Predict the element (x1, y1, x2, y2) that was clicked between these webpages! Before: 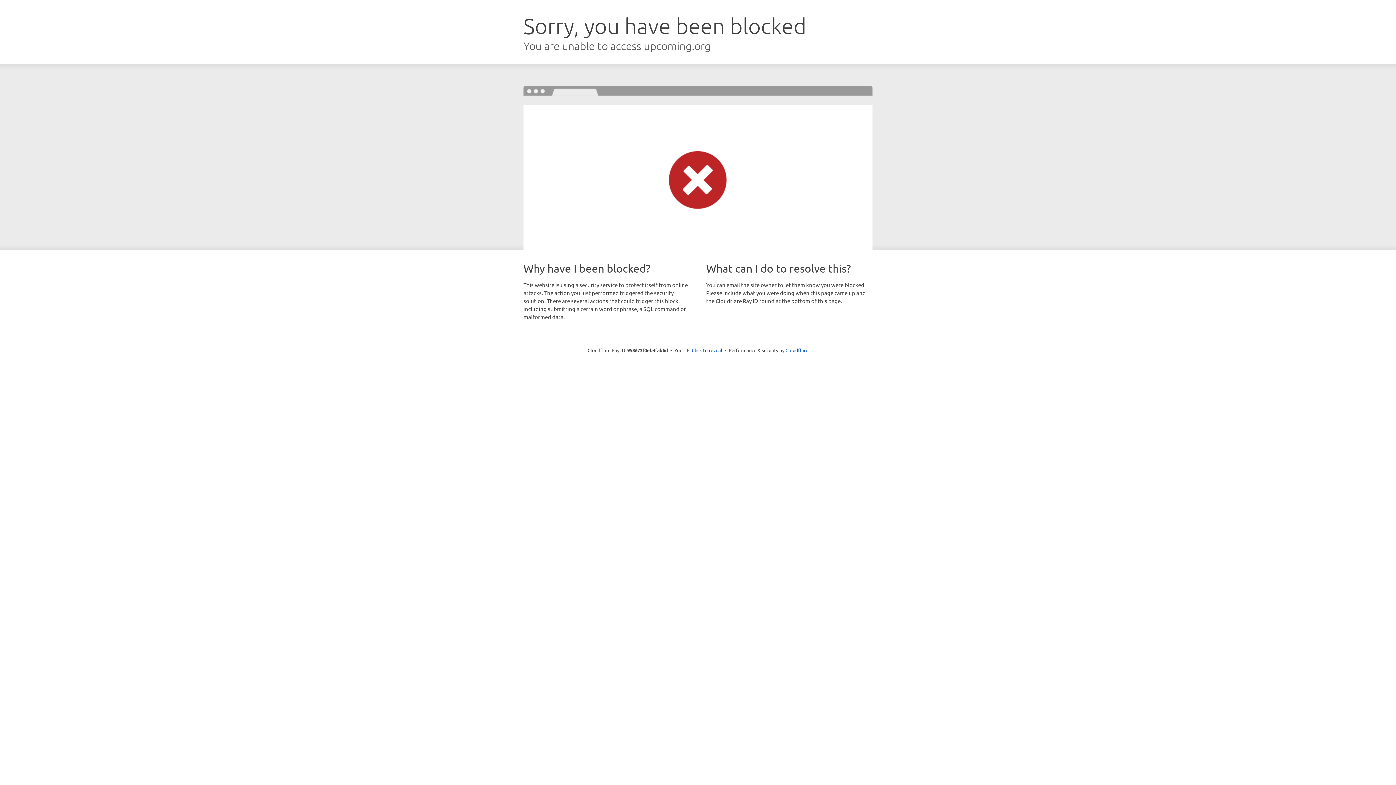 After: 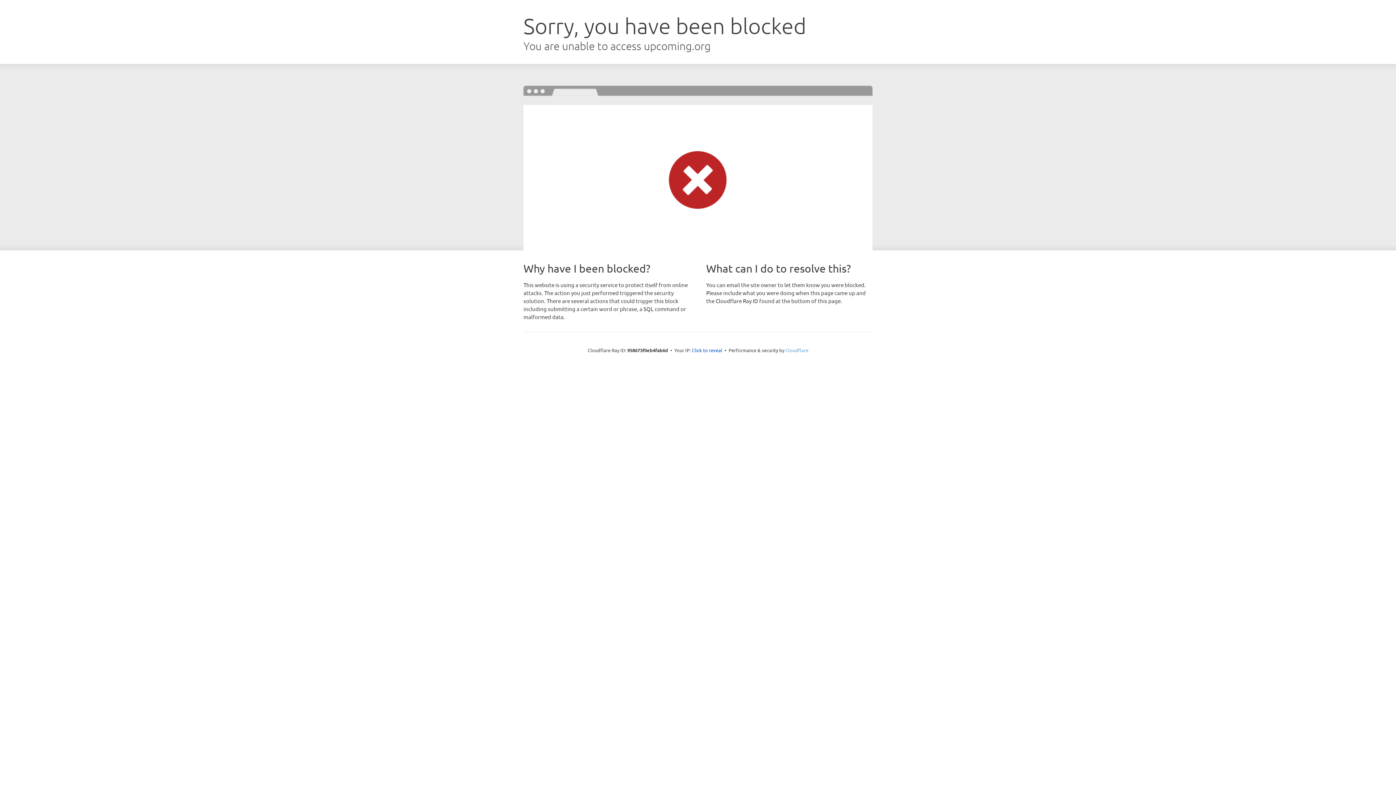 Action: bbox: (785, 347, 808, 353) label: Cloudflare